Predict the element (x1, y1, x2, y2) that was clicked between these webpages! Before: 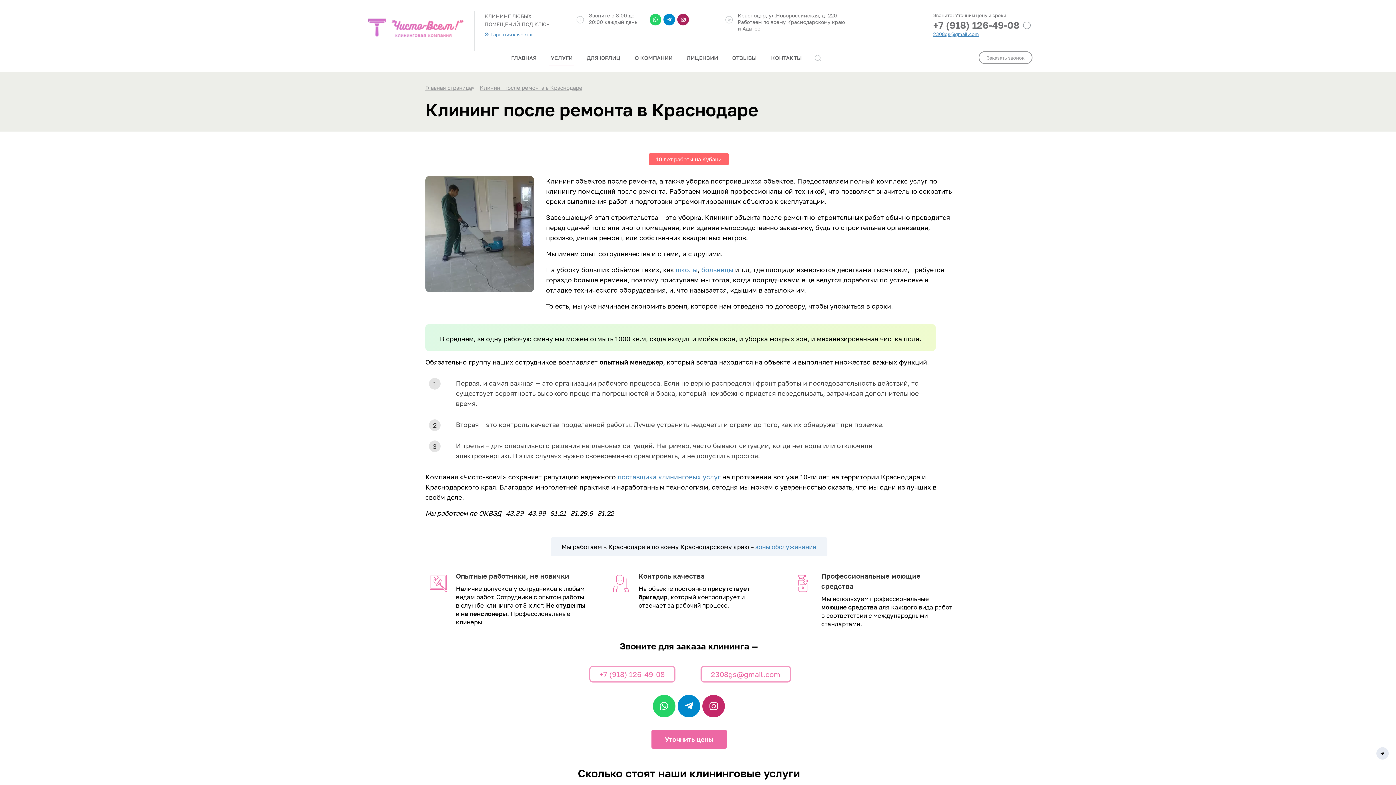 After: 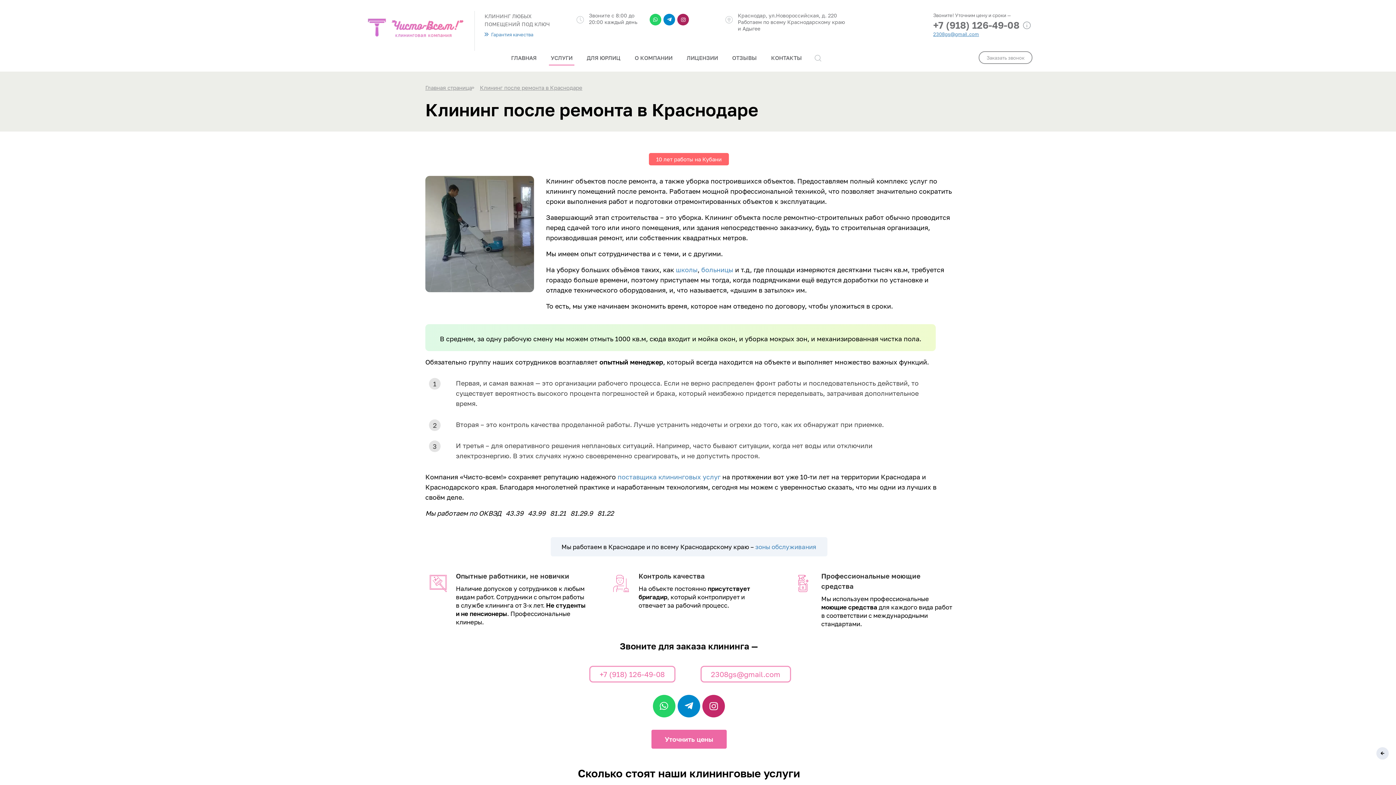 Action: bbox: (1376, 747, 1389, 759) label: →